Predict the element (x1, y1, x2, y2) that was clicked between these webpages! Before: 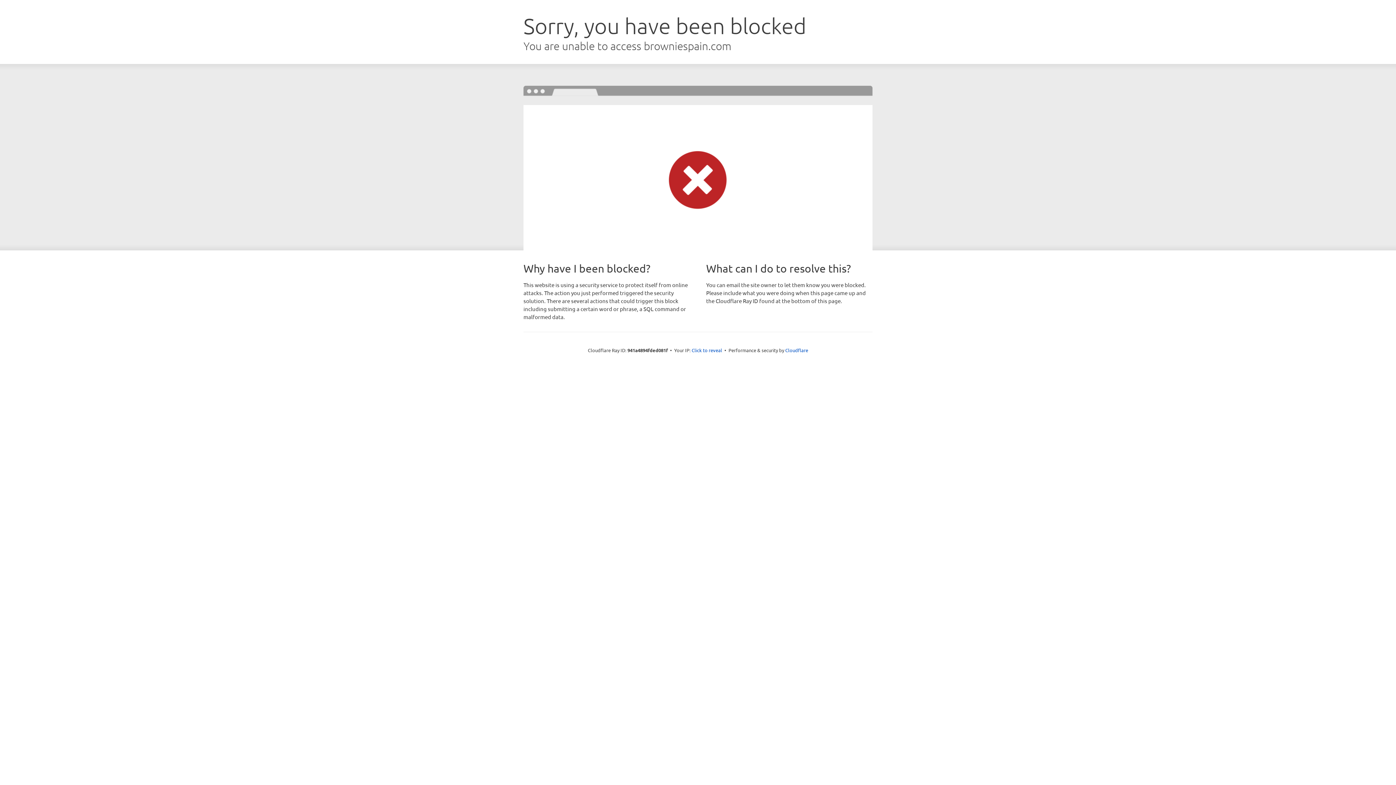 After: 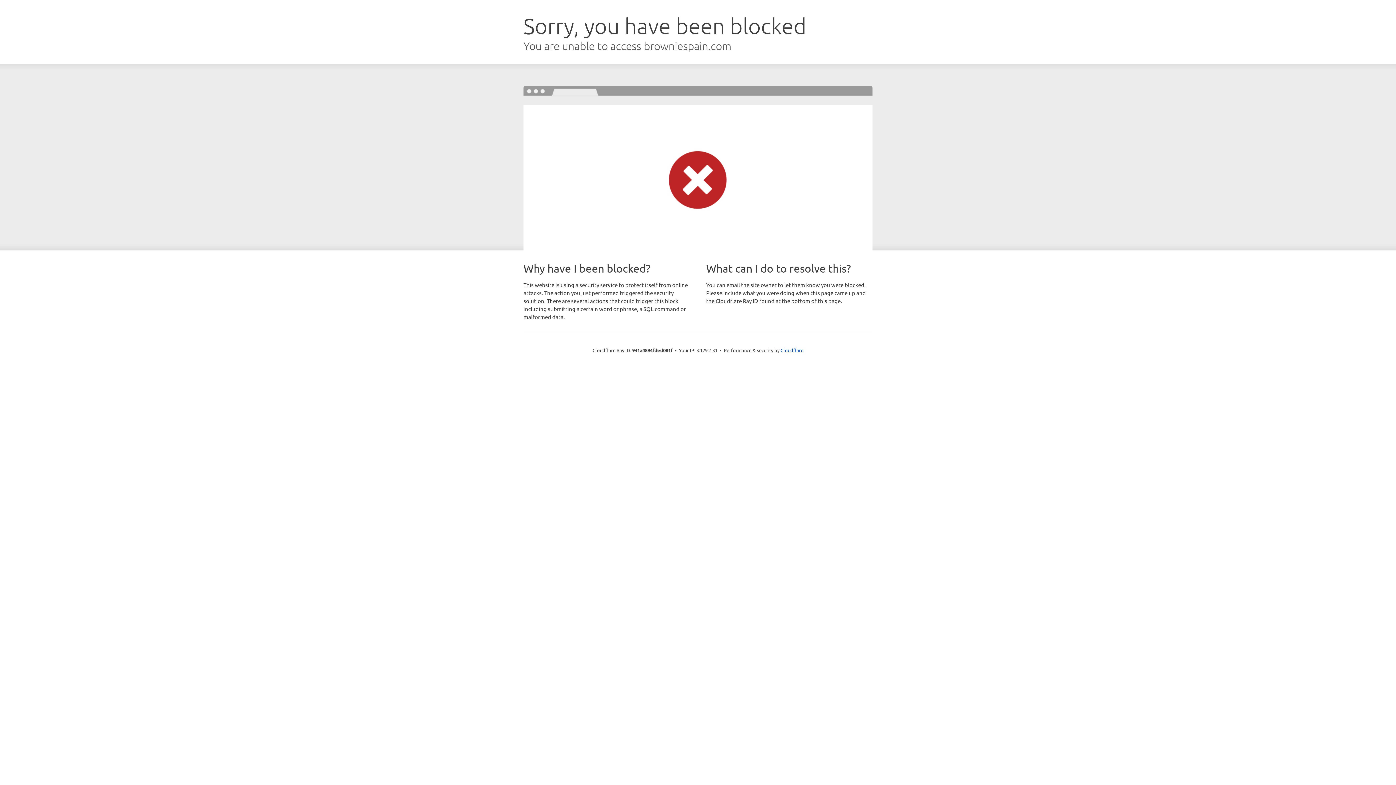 Action: bbox: (691, 346, 722, 353) label: Click to reveal